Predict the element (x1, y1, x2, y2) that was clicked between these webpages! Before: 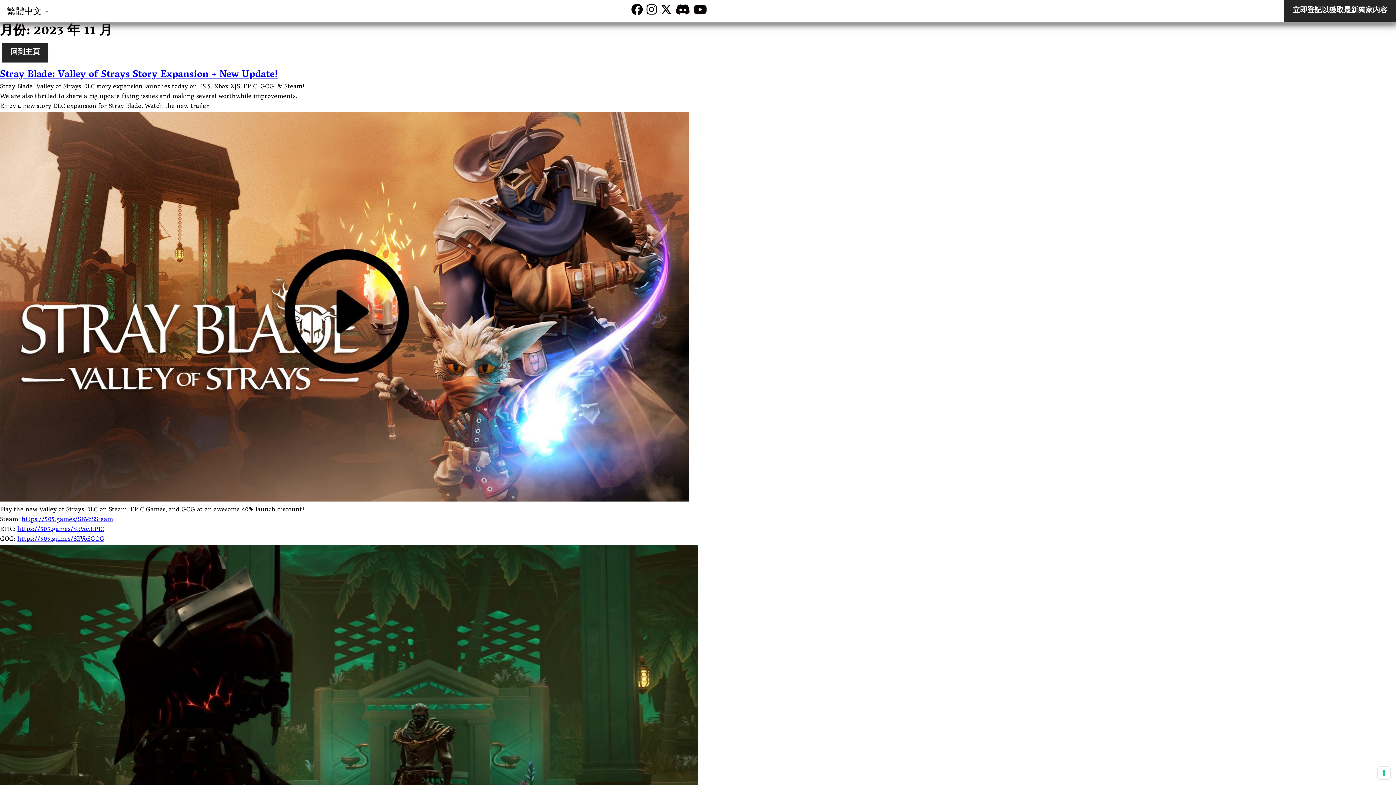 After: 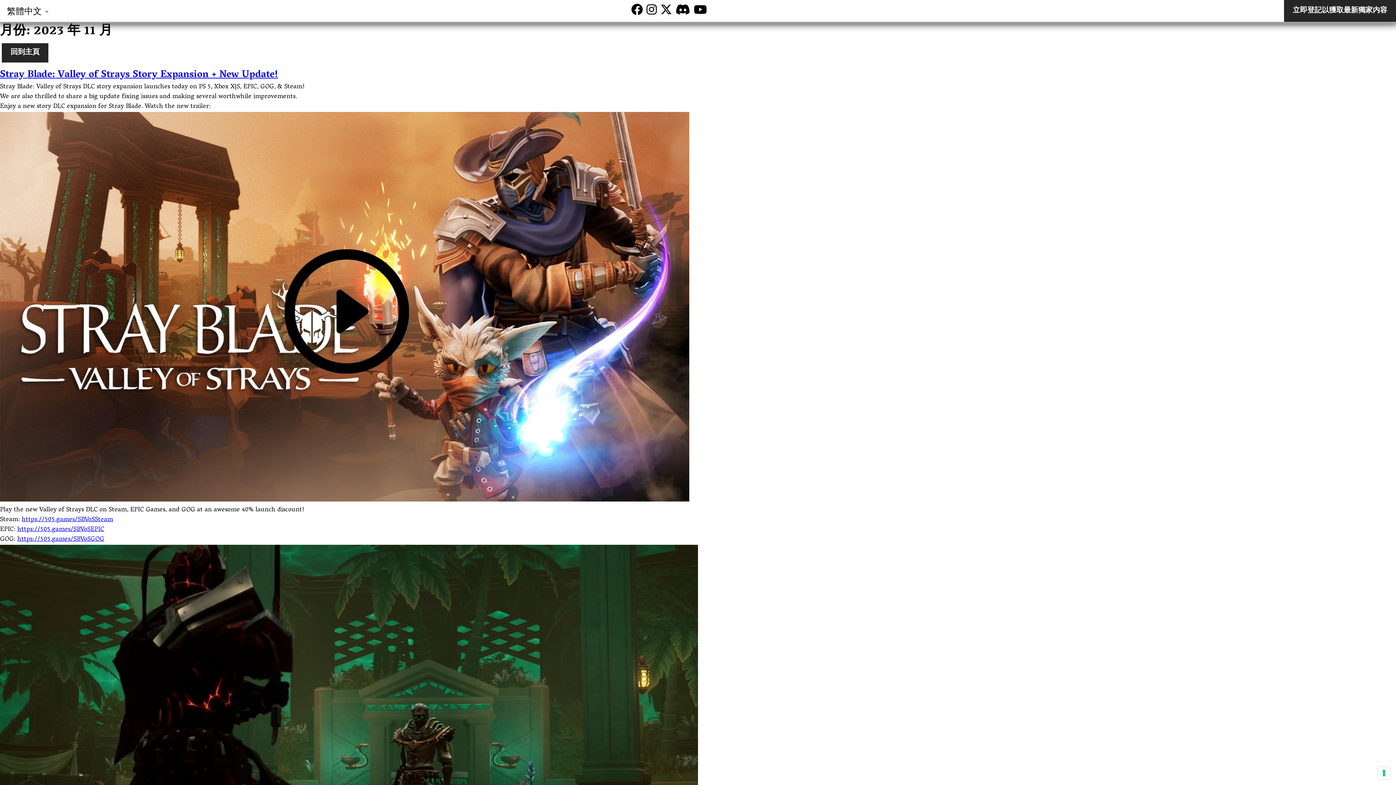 Action: bbox: (658, 6, 674, 18)